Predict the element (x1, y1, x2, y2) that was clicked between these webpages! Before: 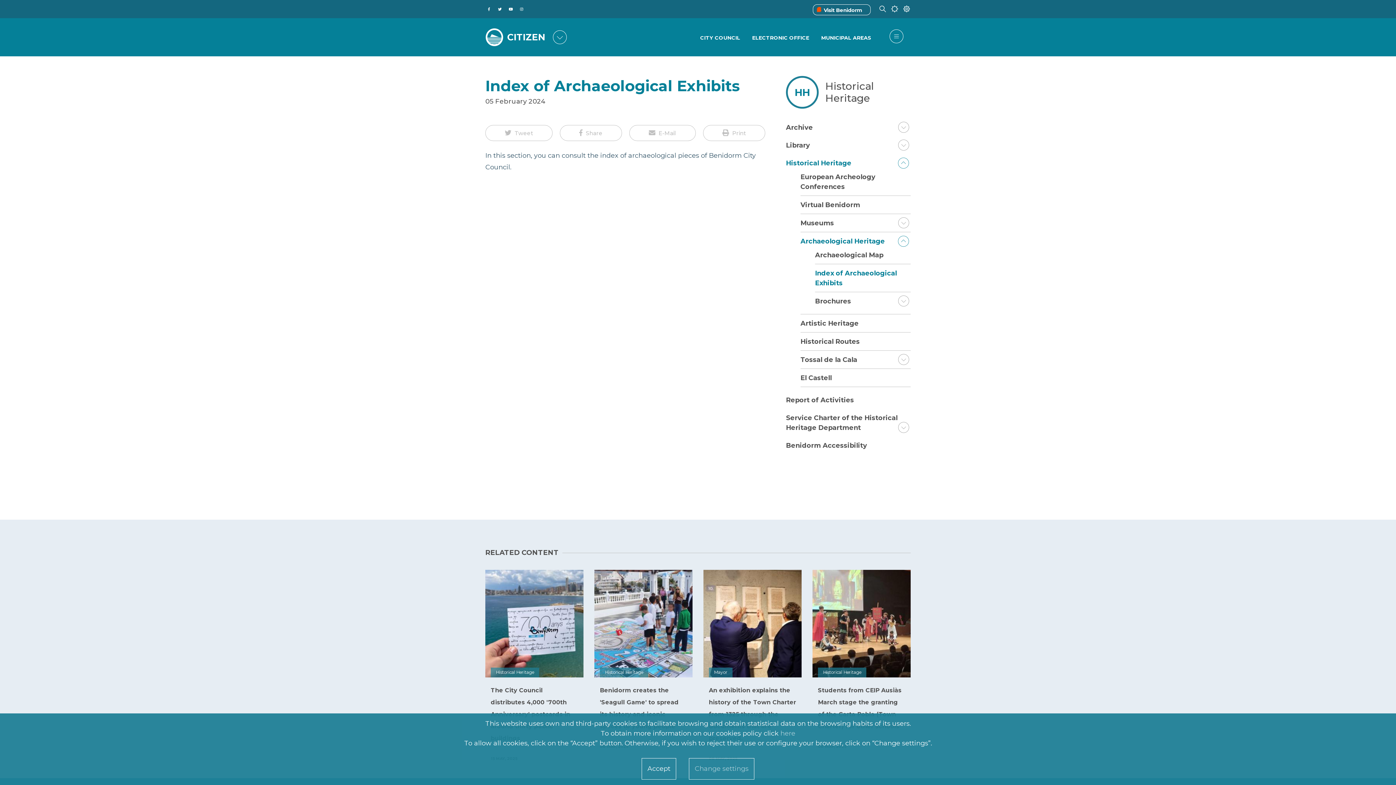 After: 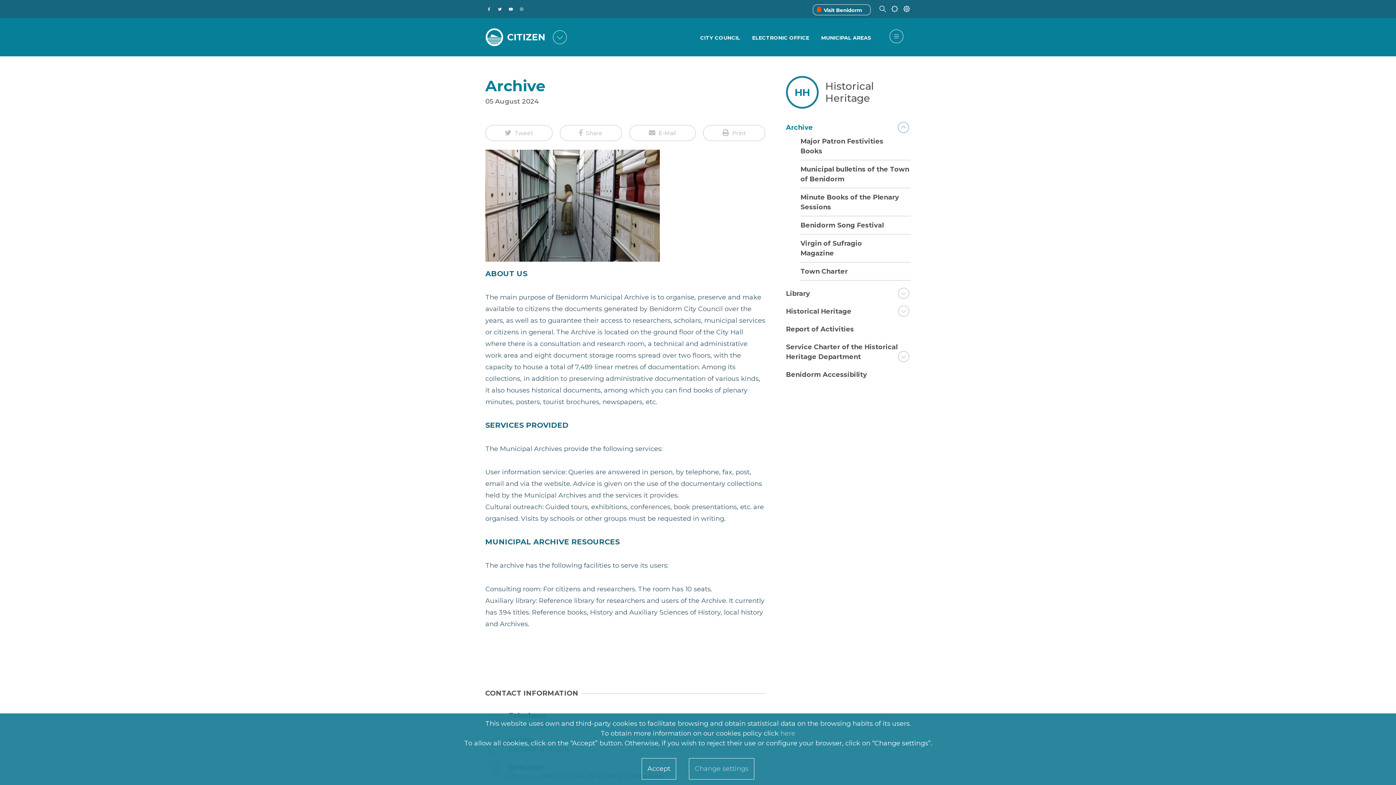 Action: label: Archive bbox: (786, 123, 824, 131)